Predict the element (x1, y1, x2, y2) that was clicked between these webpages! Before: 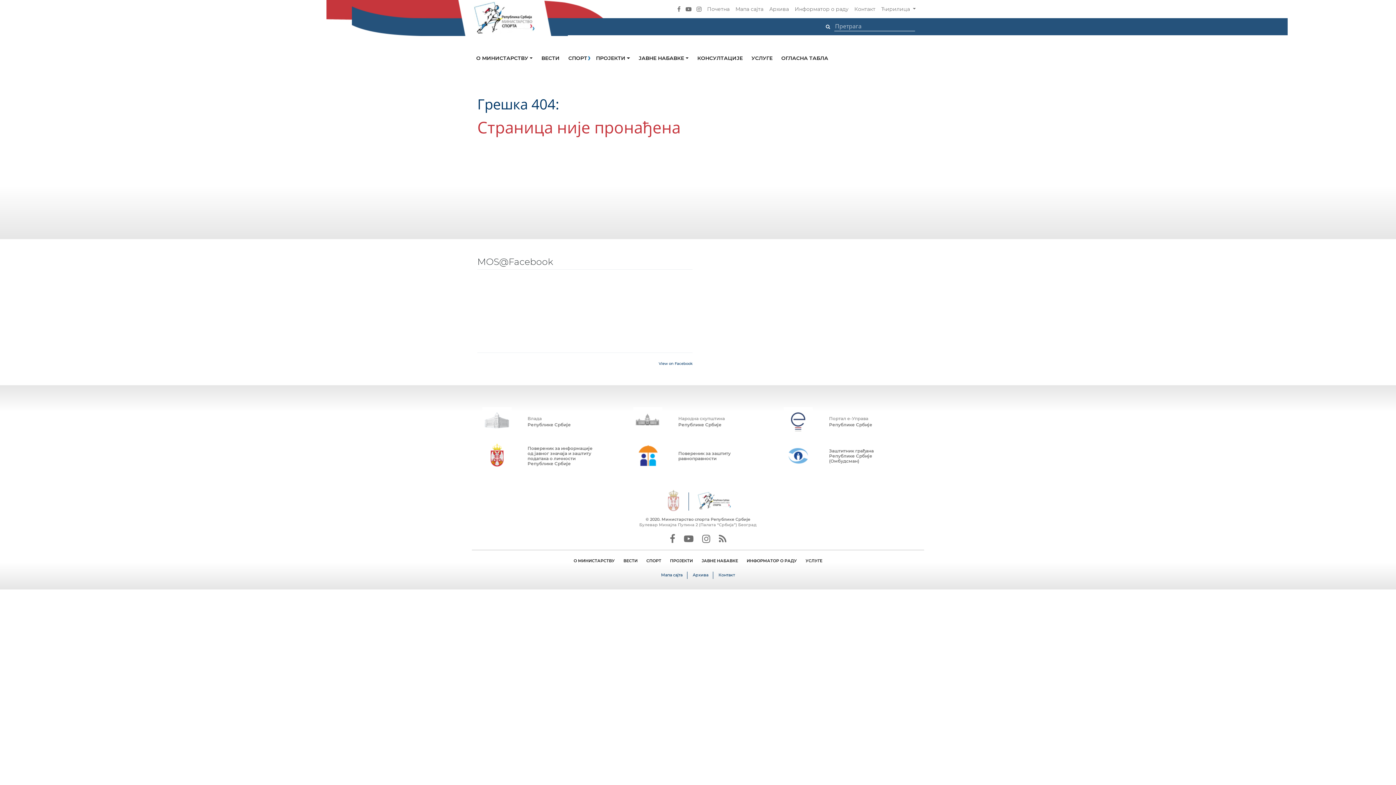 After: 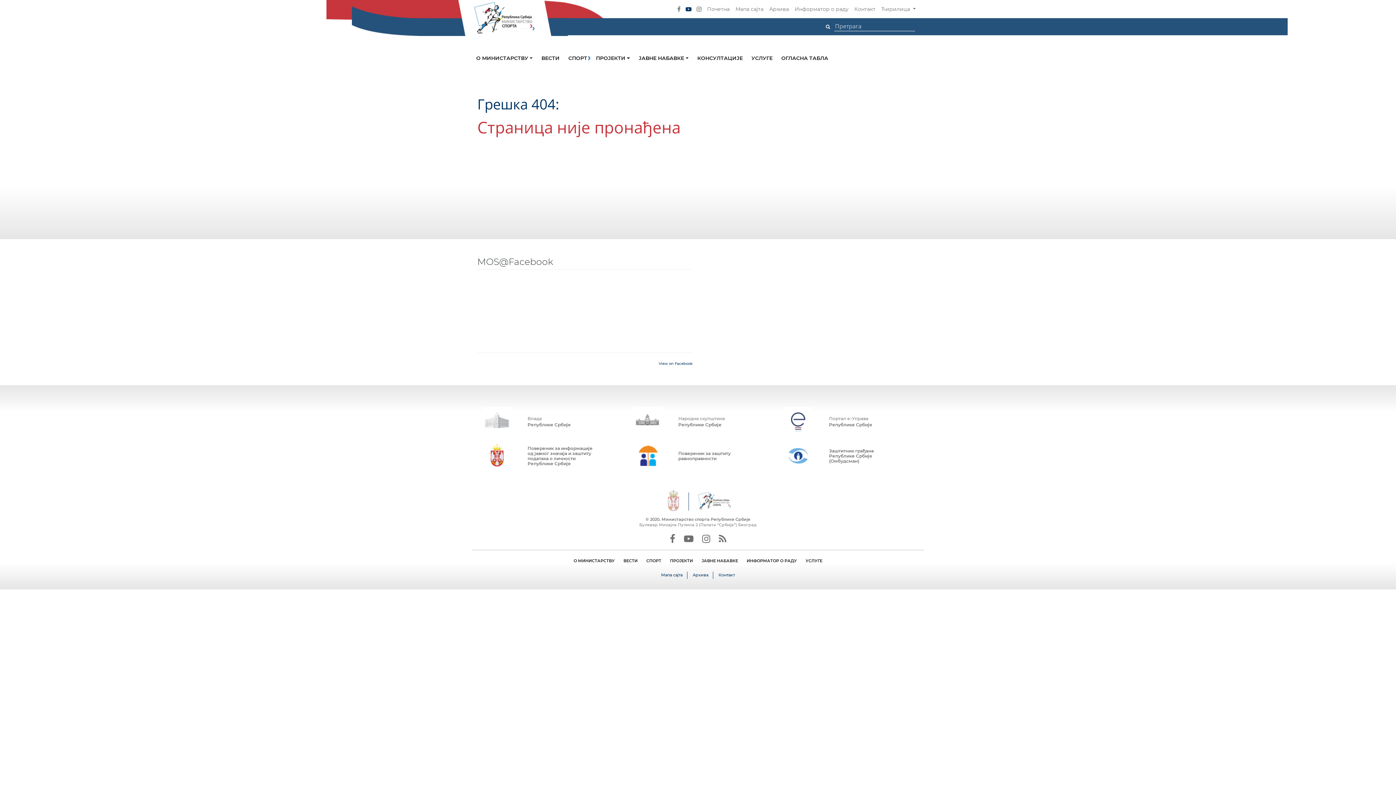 Action: bbox: (685, 5, 691, 13)